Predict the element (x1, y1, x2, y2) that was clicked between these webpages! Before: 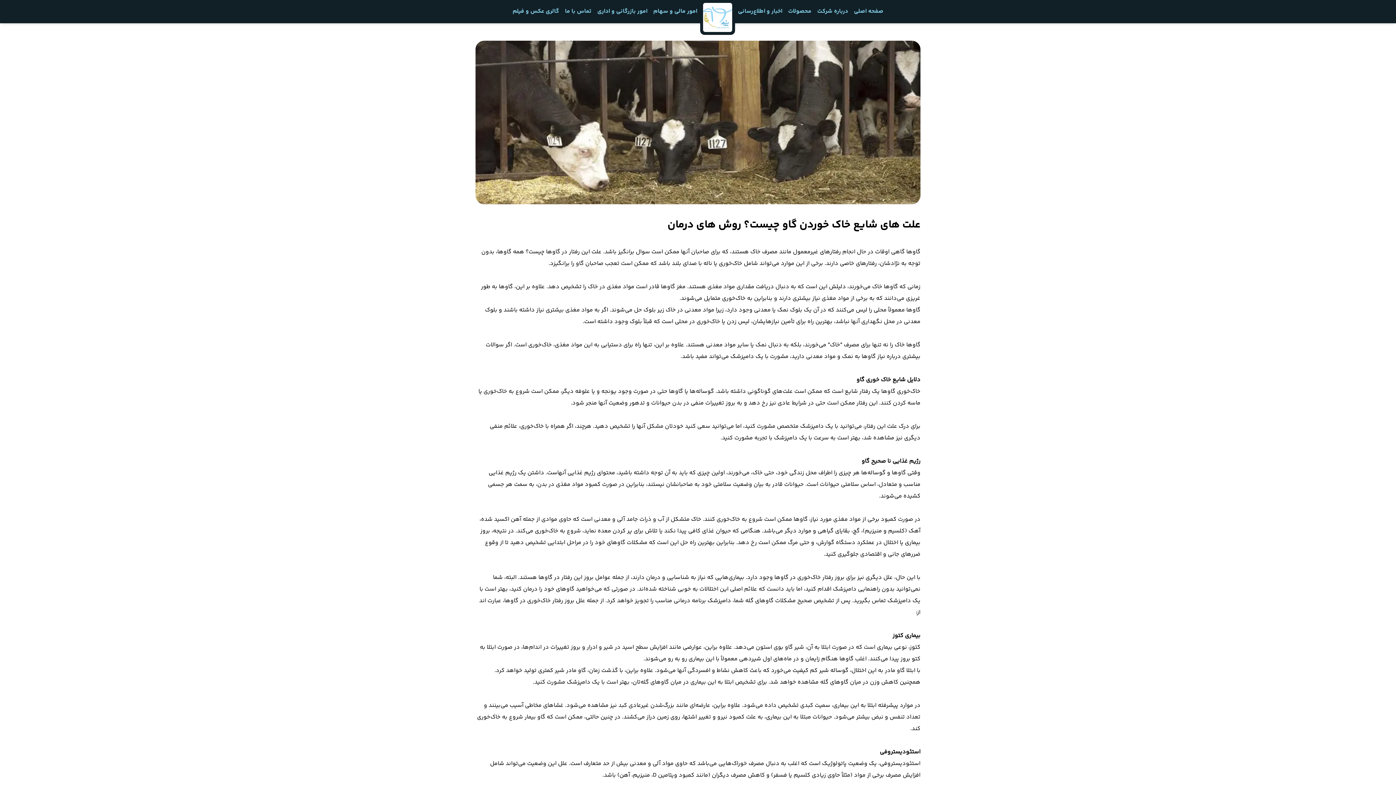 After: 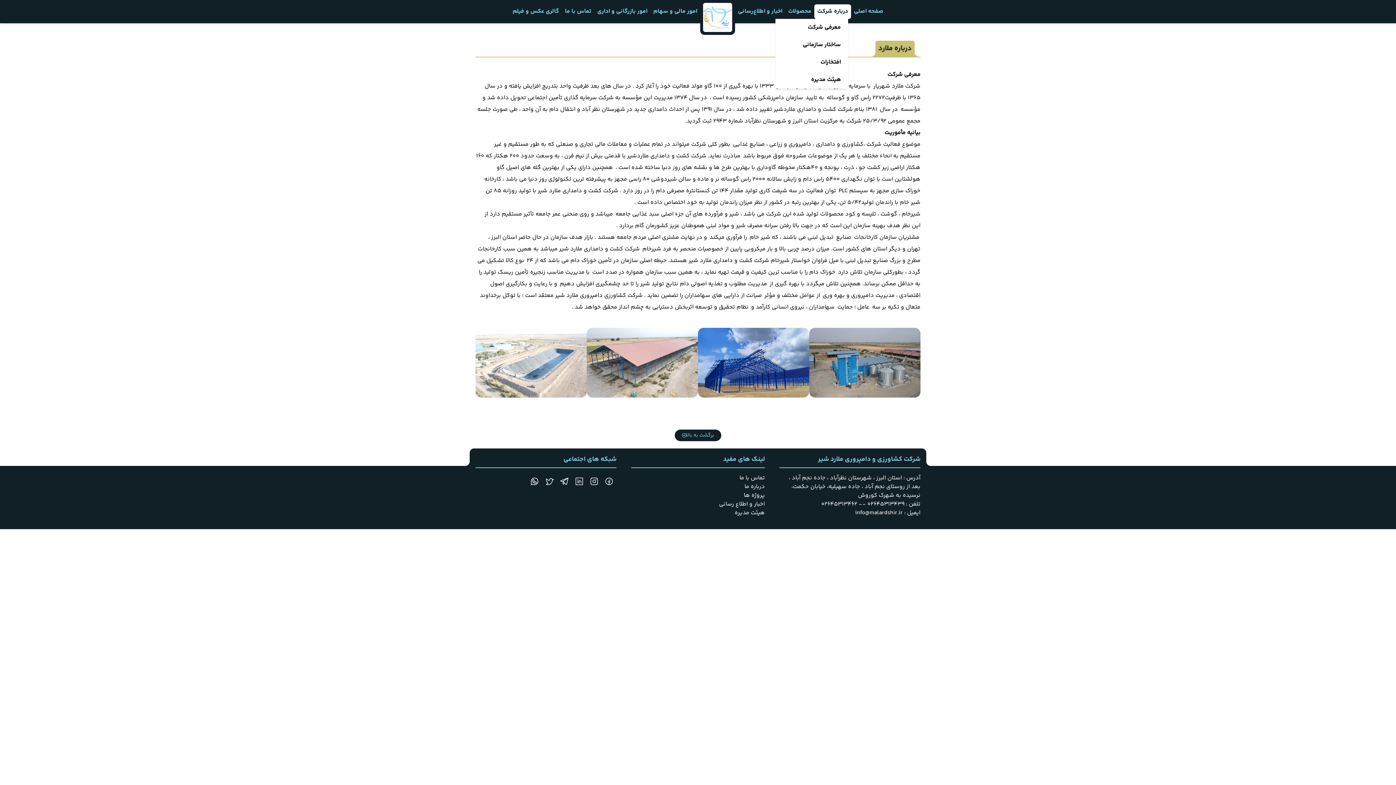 Action: bbox: (817, 7, 848, 16) label: درباره شرکت